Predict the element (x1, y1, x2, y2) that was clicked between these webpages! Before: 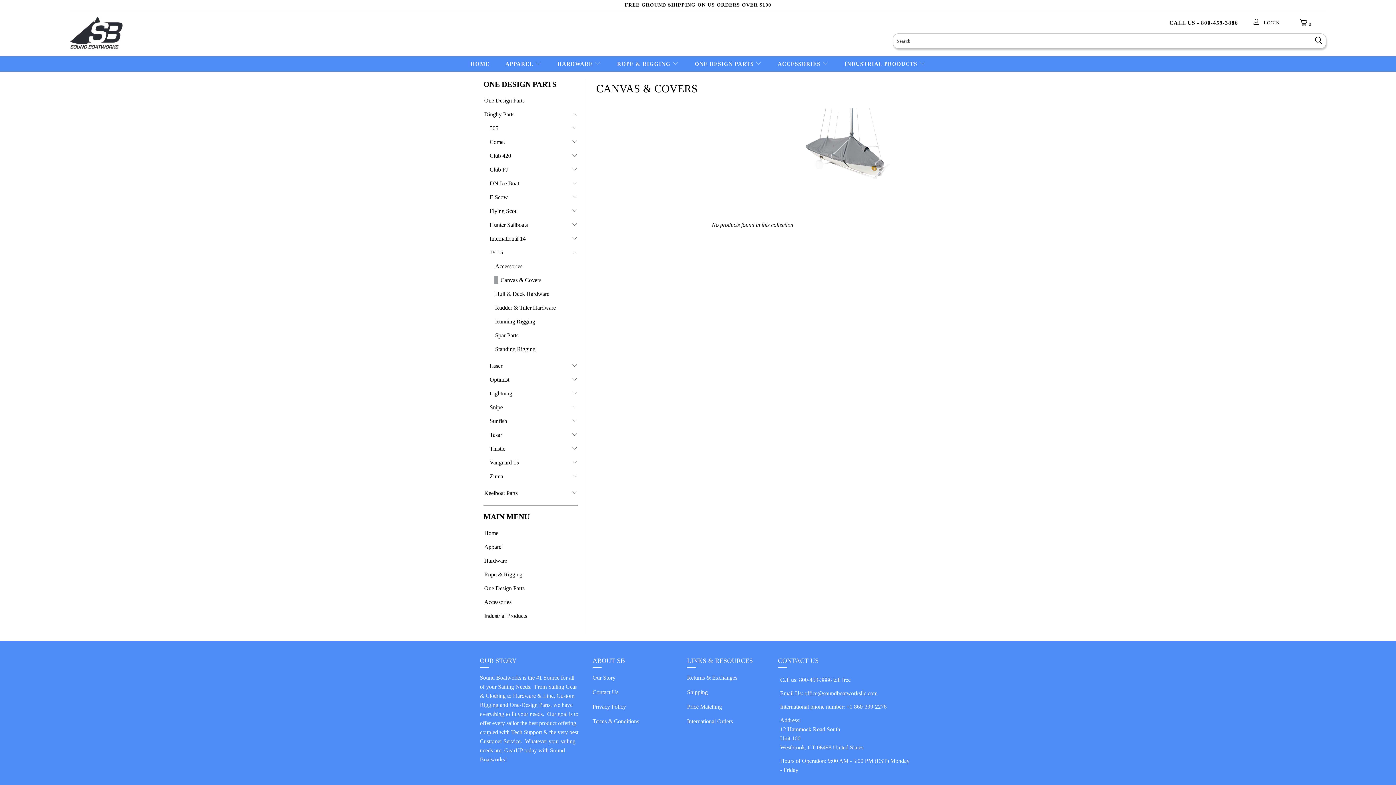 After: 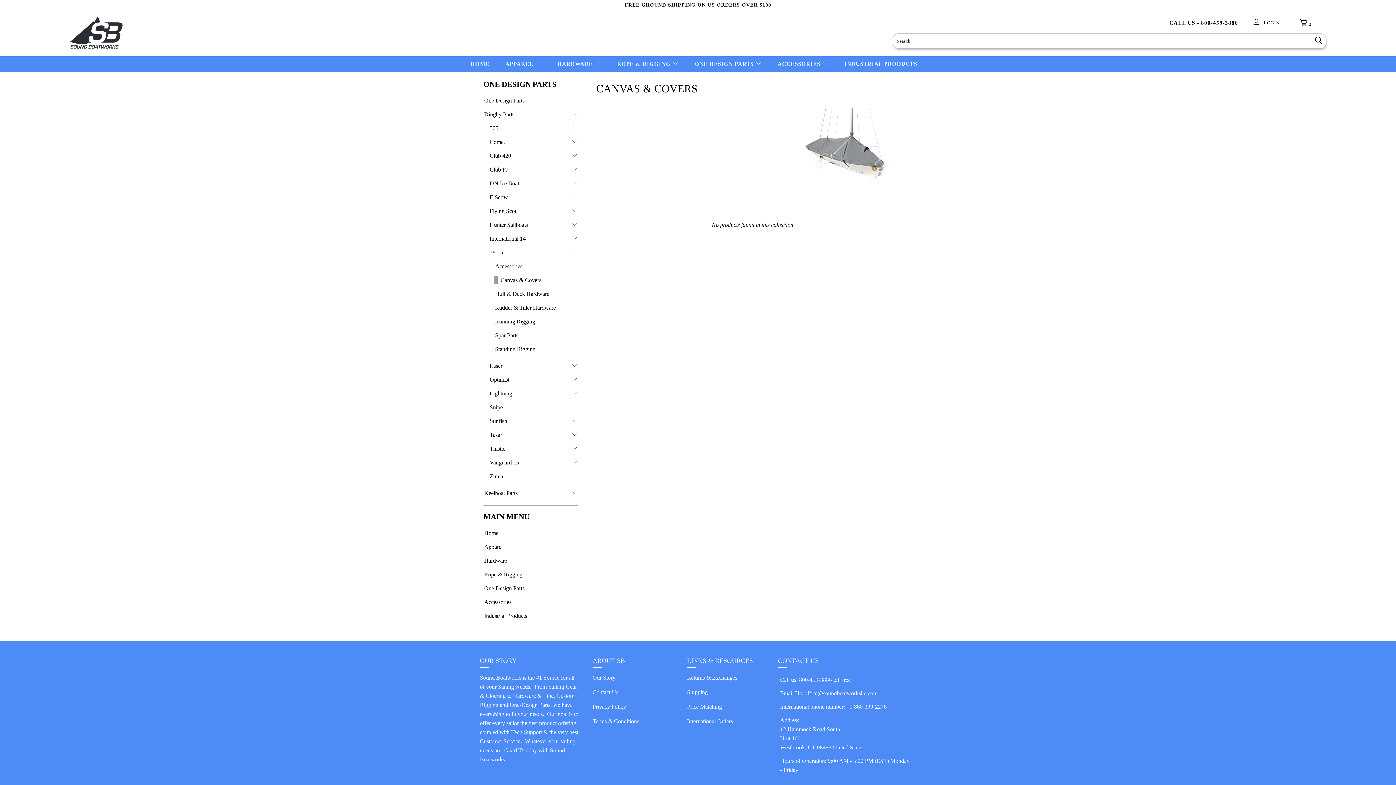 Action: label: Canvas & Covers bbox: (494, 276, 541, 284)